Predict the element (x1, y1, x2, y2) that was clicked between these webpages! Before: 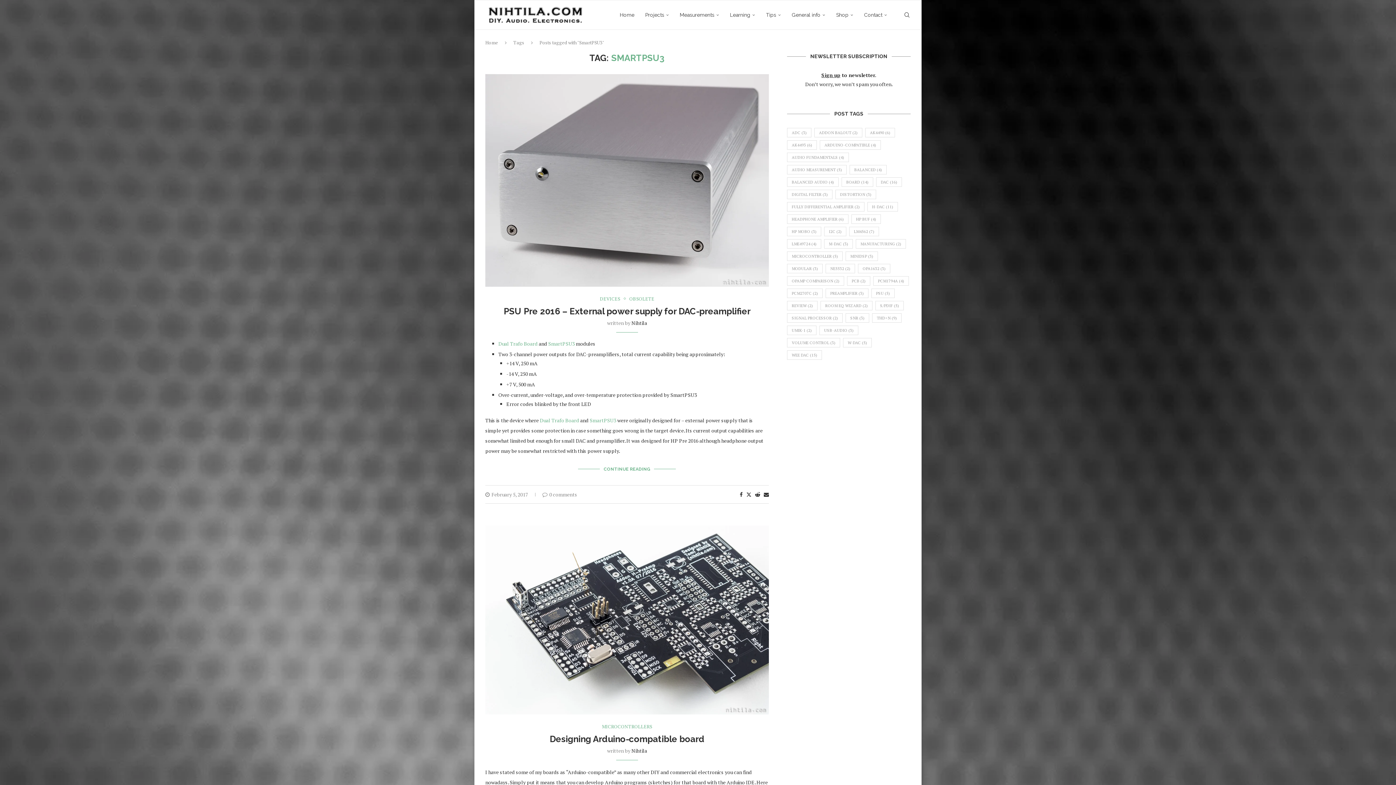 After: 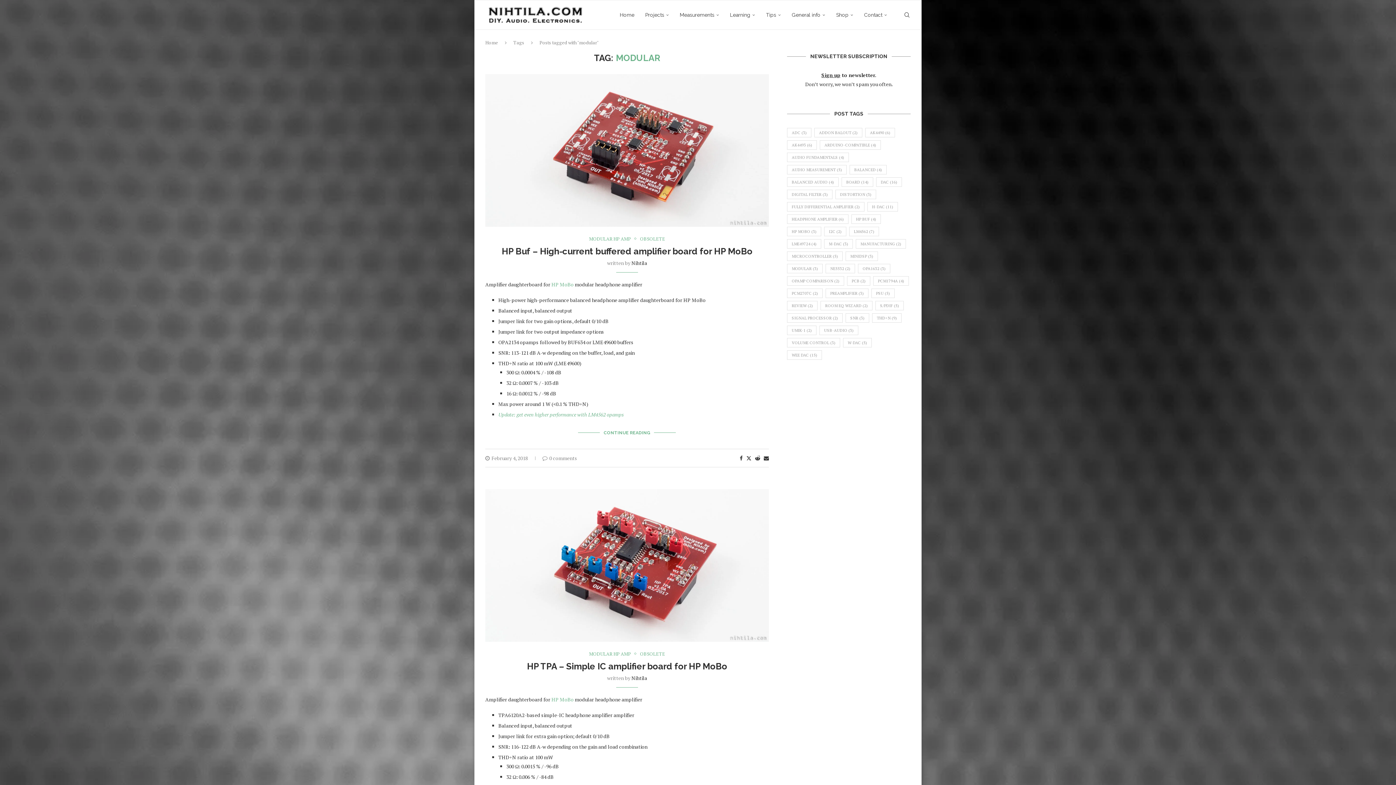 Action: label: modular (3 items) bbox: (787, 264, 822, 273)